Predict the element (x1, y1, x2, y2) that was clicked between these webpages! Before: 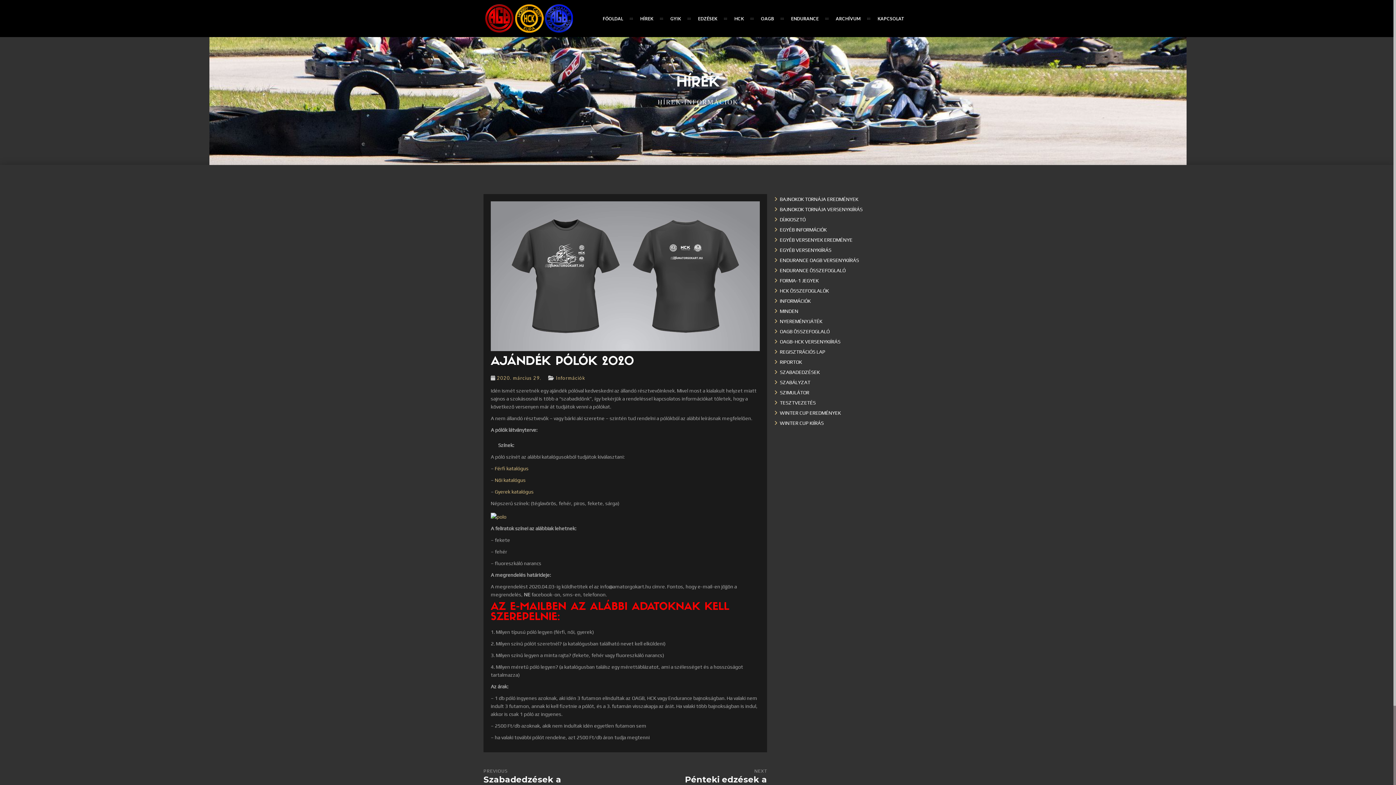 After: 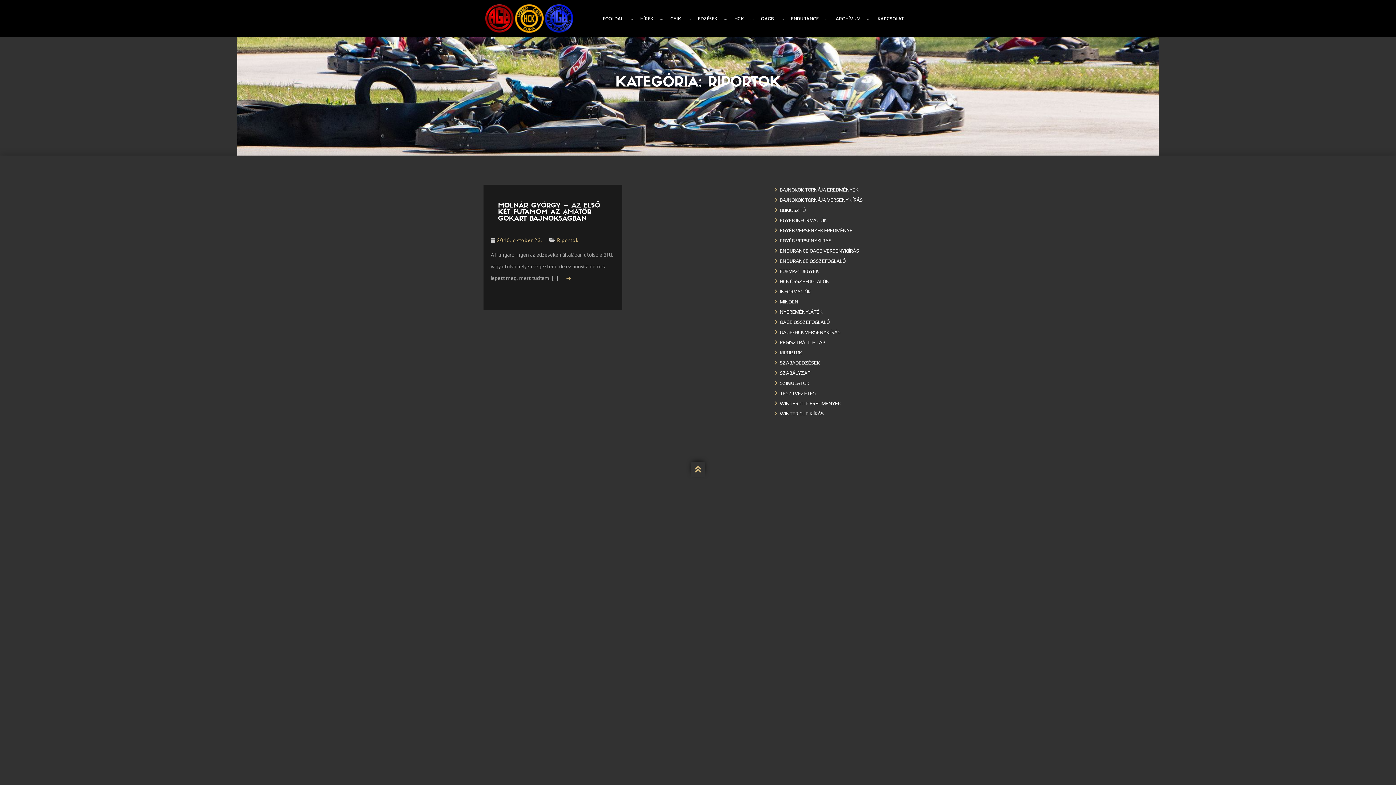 Action: label: RIPORTOK bbox: (774, 359, 802, 365)